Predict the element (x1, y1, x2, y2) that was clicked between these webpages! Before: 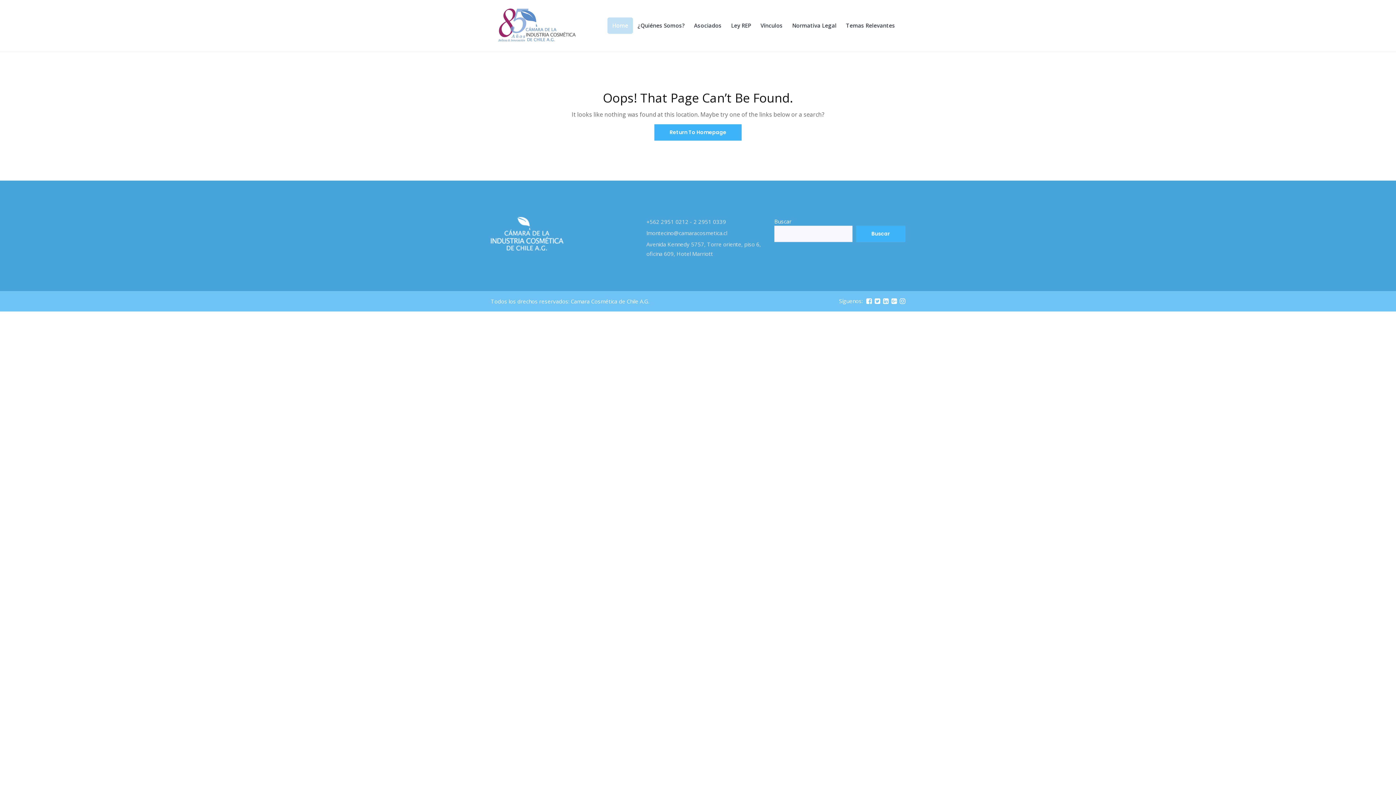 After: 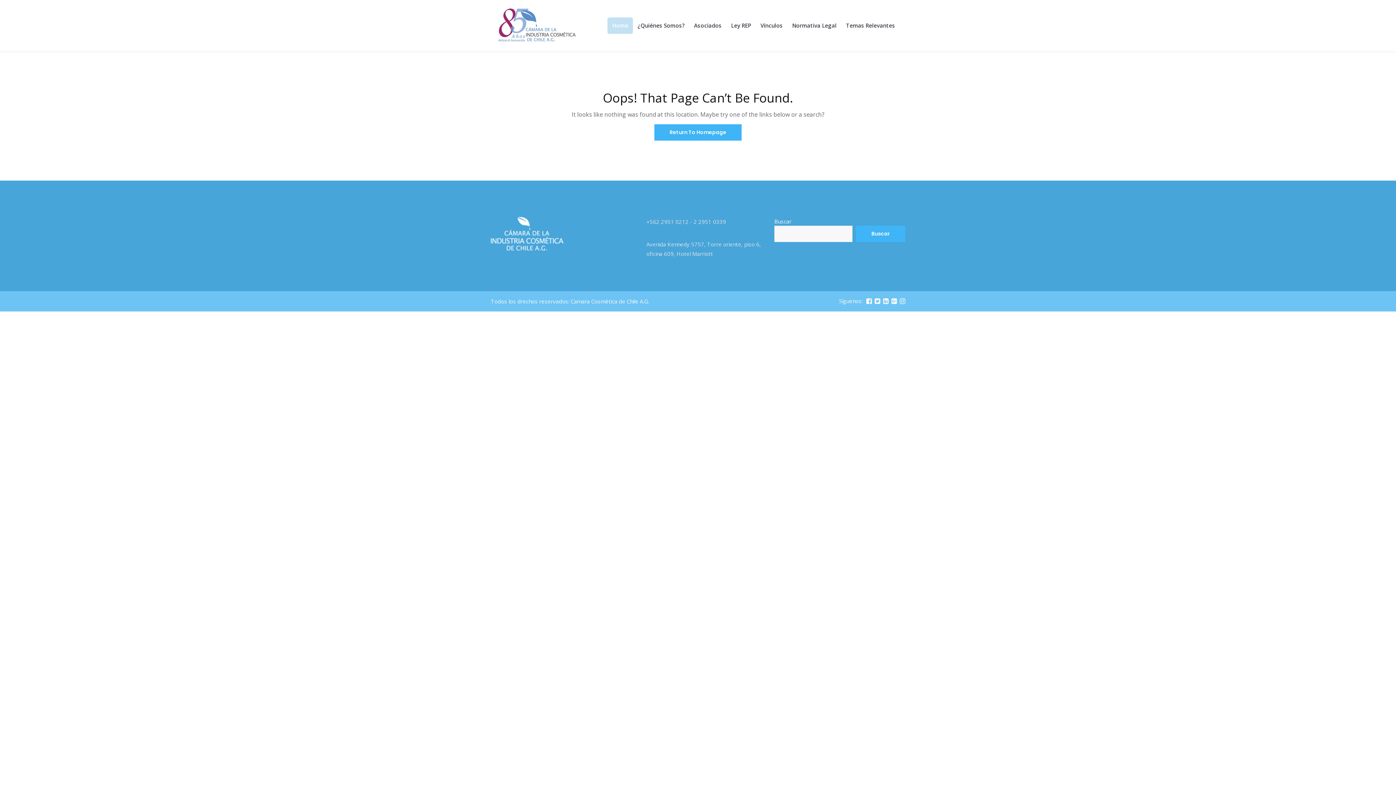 Action: label: lmontecino@camaracosmetica.cl bbox: (646, 229, 727, 236)